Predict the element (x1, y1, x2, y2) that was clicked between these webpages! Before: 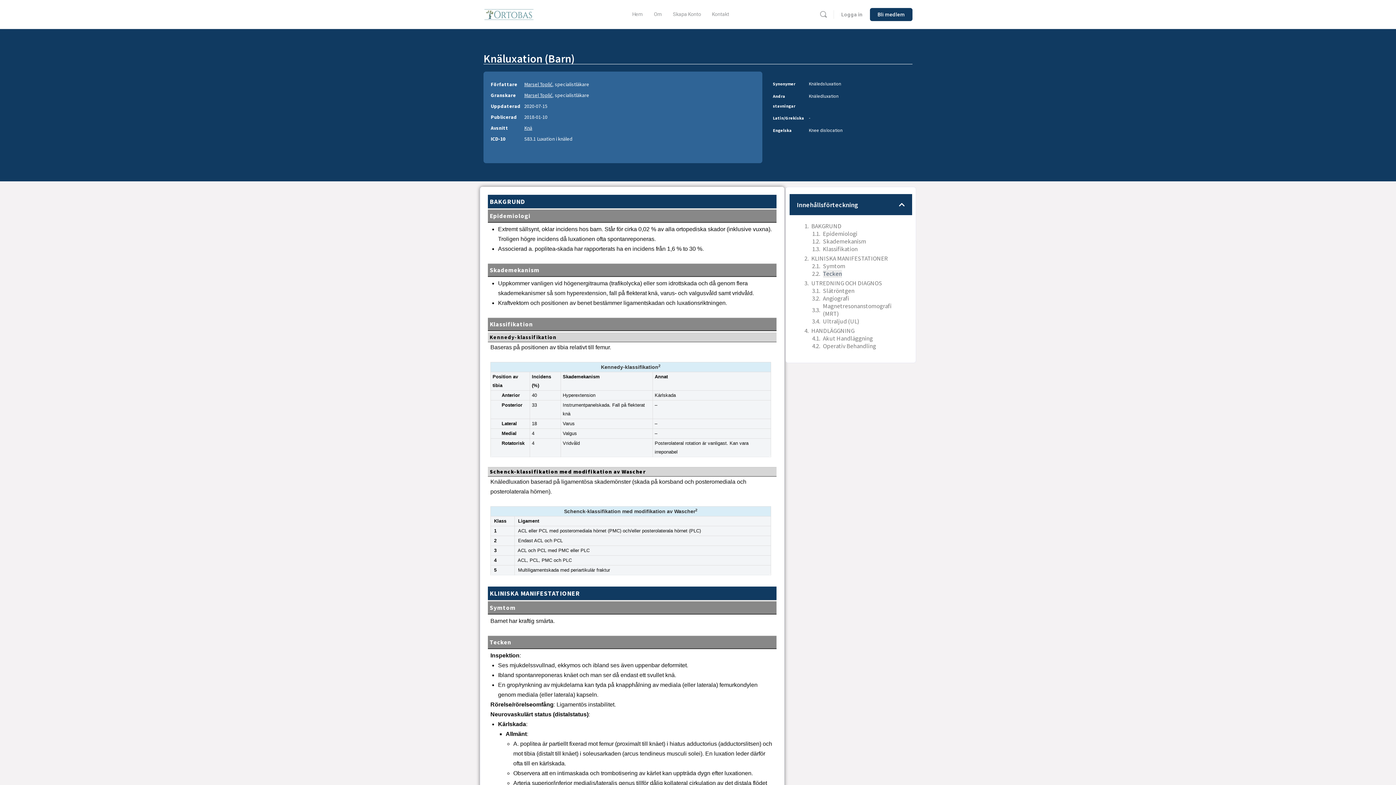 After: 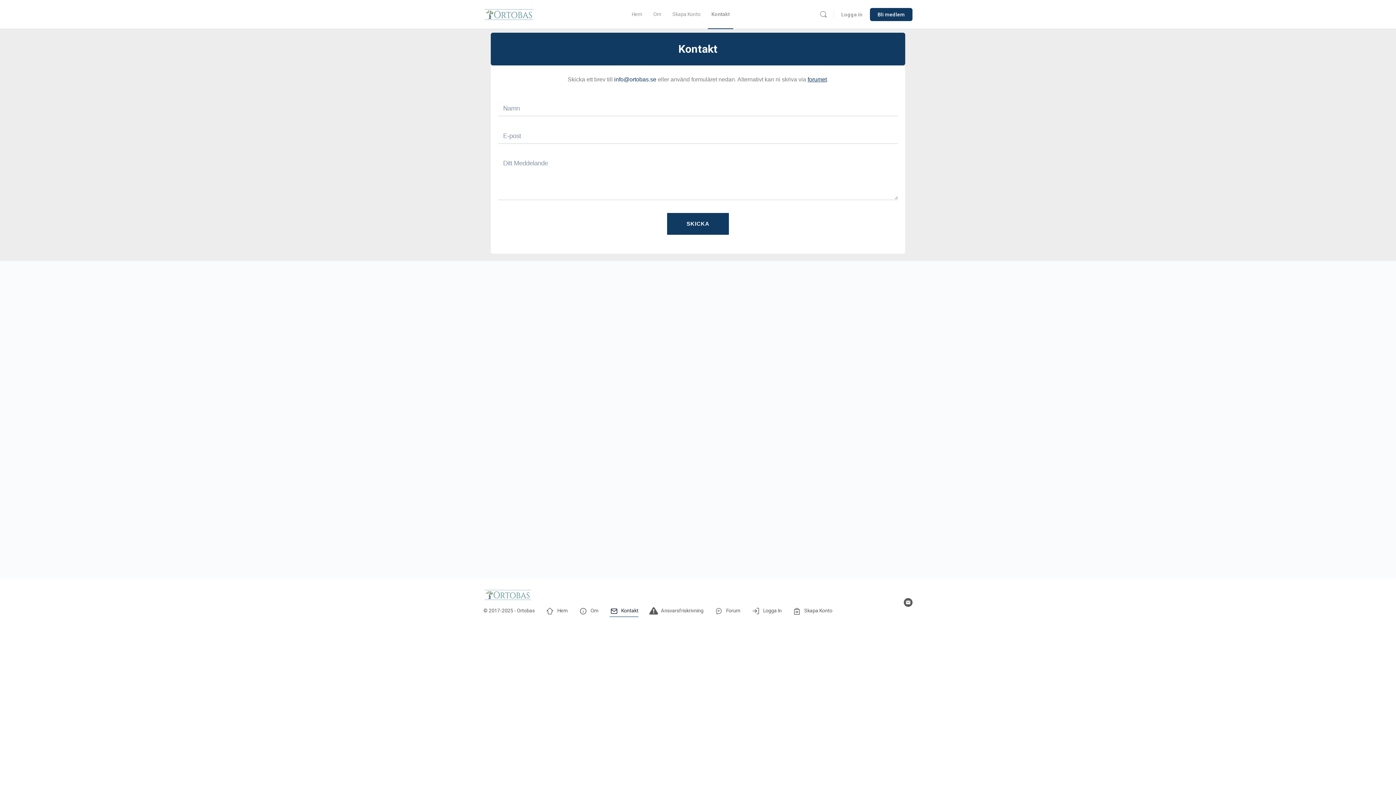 Action: bbox: (708, 0, 733, 29) label: Kontakt